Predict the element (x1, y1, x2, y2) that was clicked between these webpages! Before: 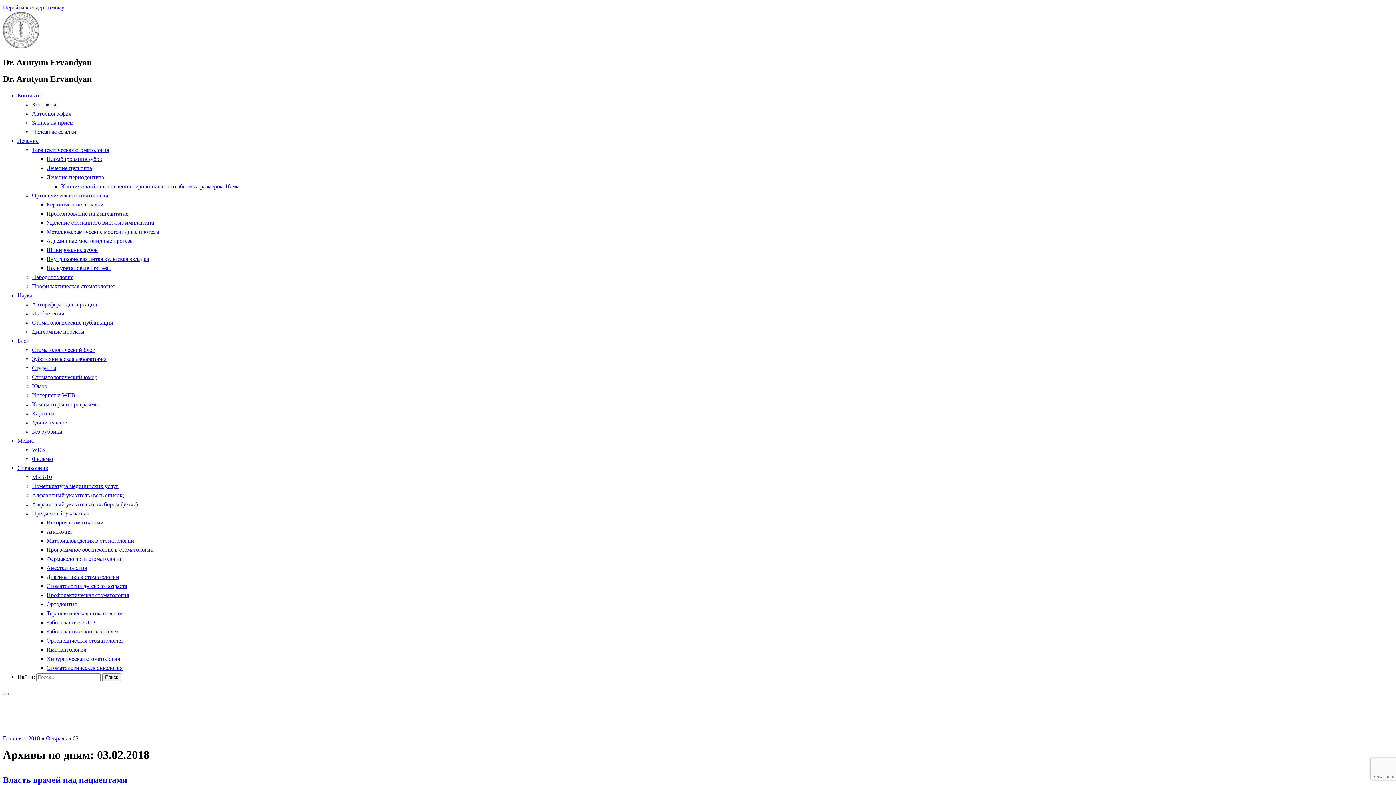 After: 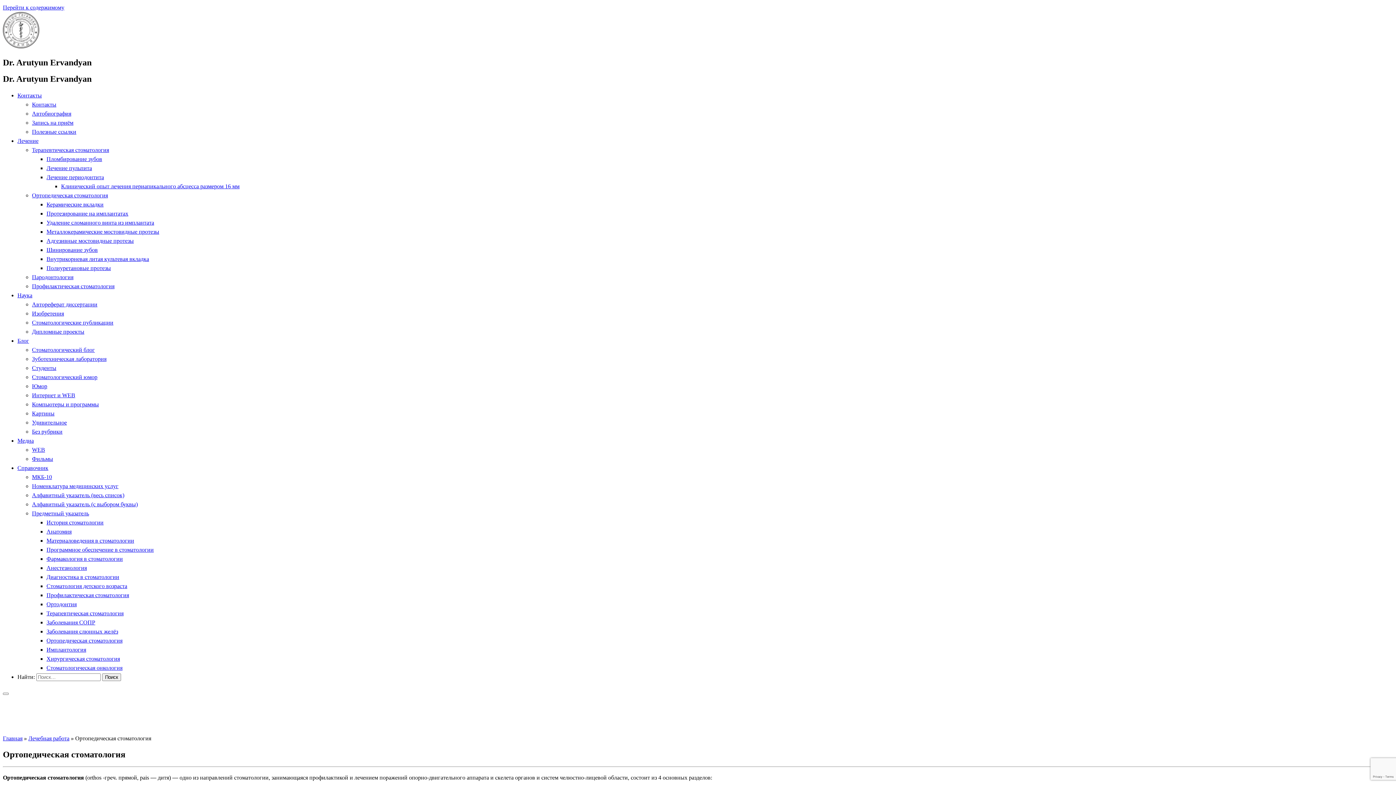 Action: bbox: (32, 192, 108, 198) label: Ортопедическая стоматология